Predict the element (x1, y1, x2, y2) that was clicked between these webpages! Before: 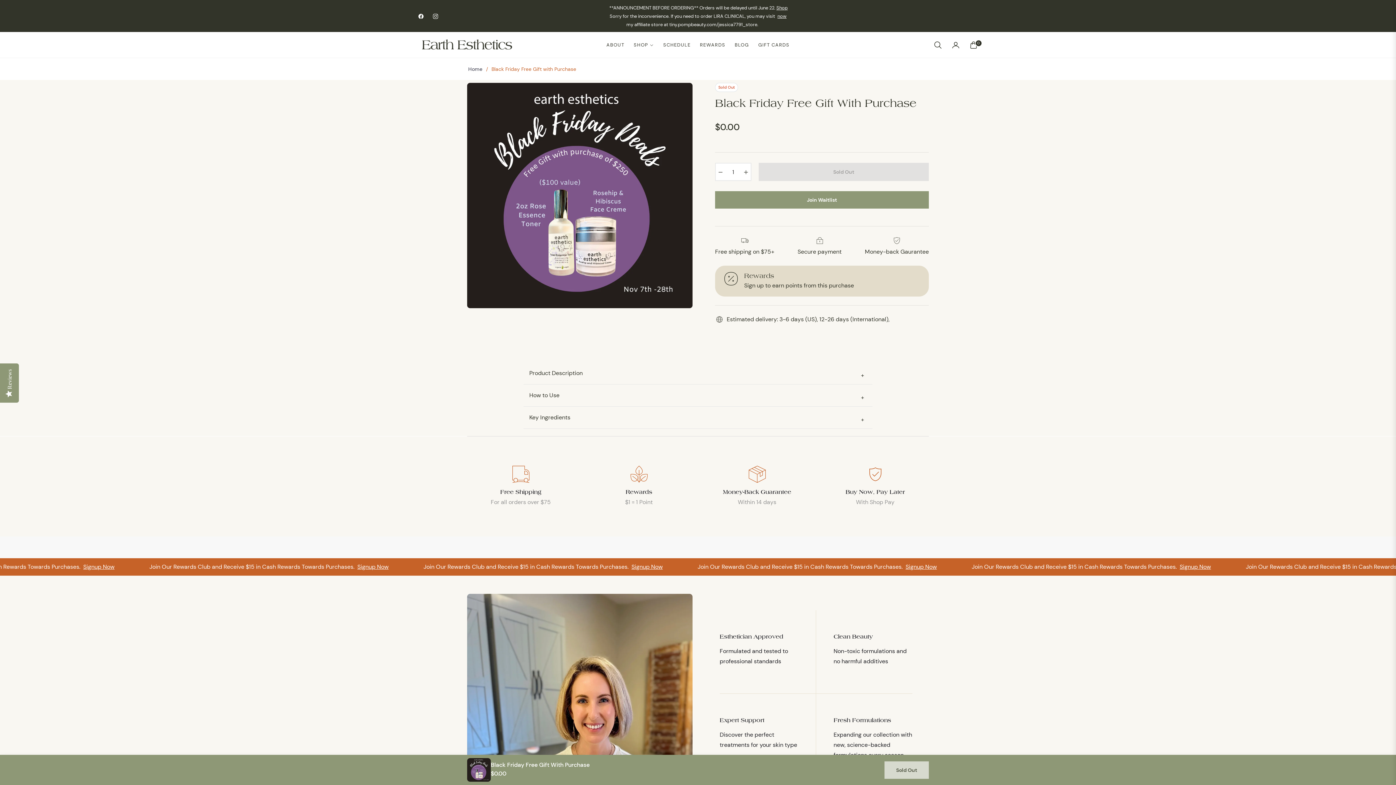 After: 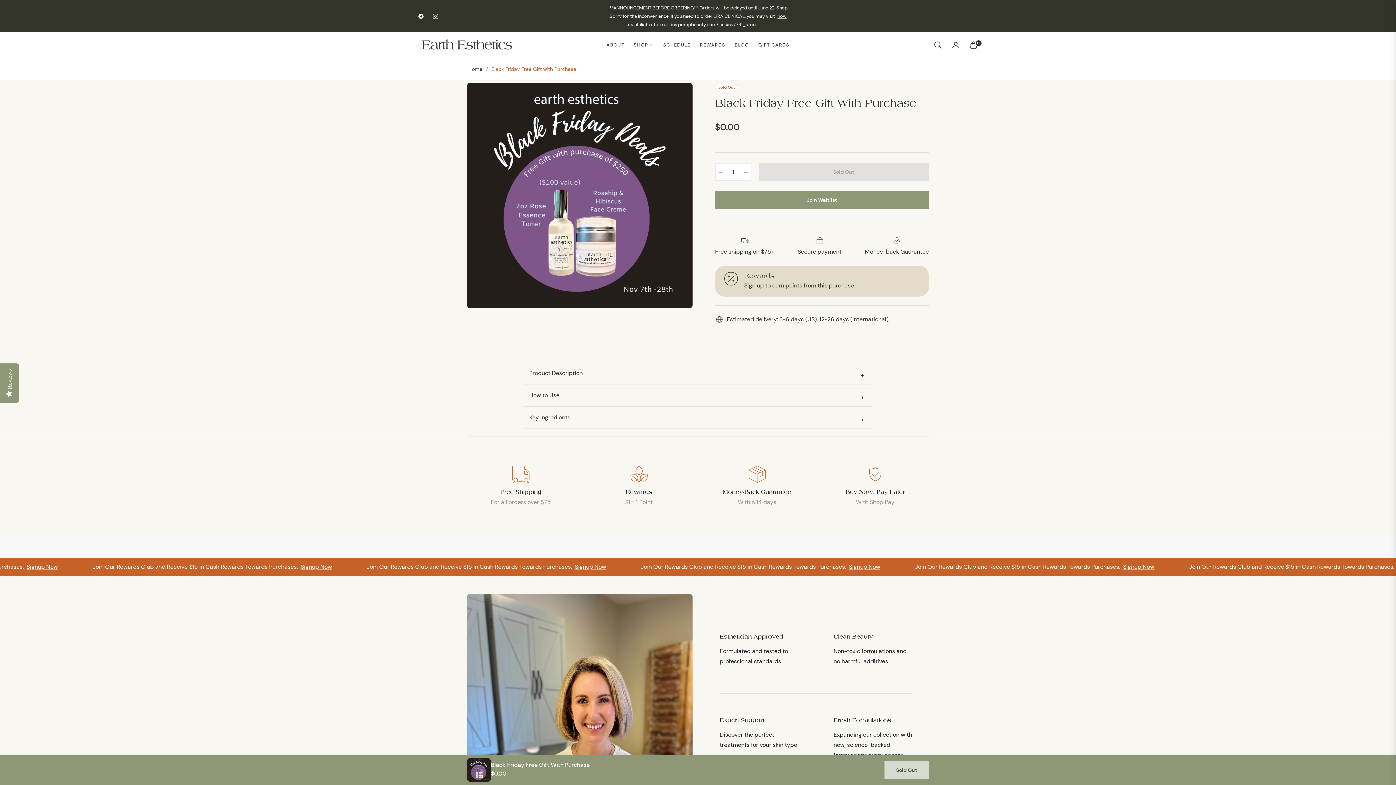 Action: bbox: (432, 12, 438, 19) label: Ins